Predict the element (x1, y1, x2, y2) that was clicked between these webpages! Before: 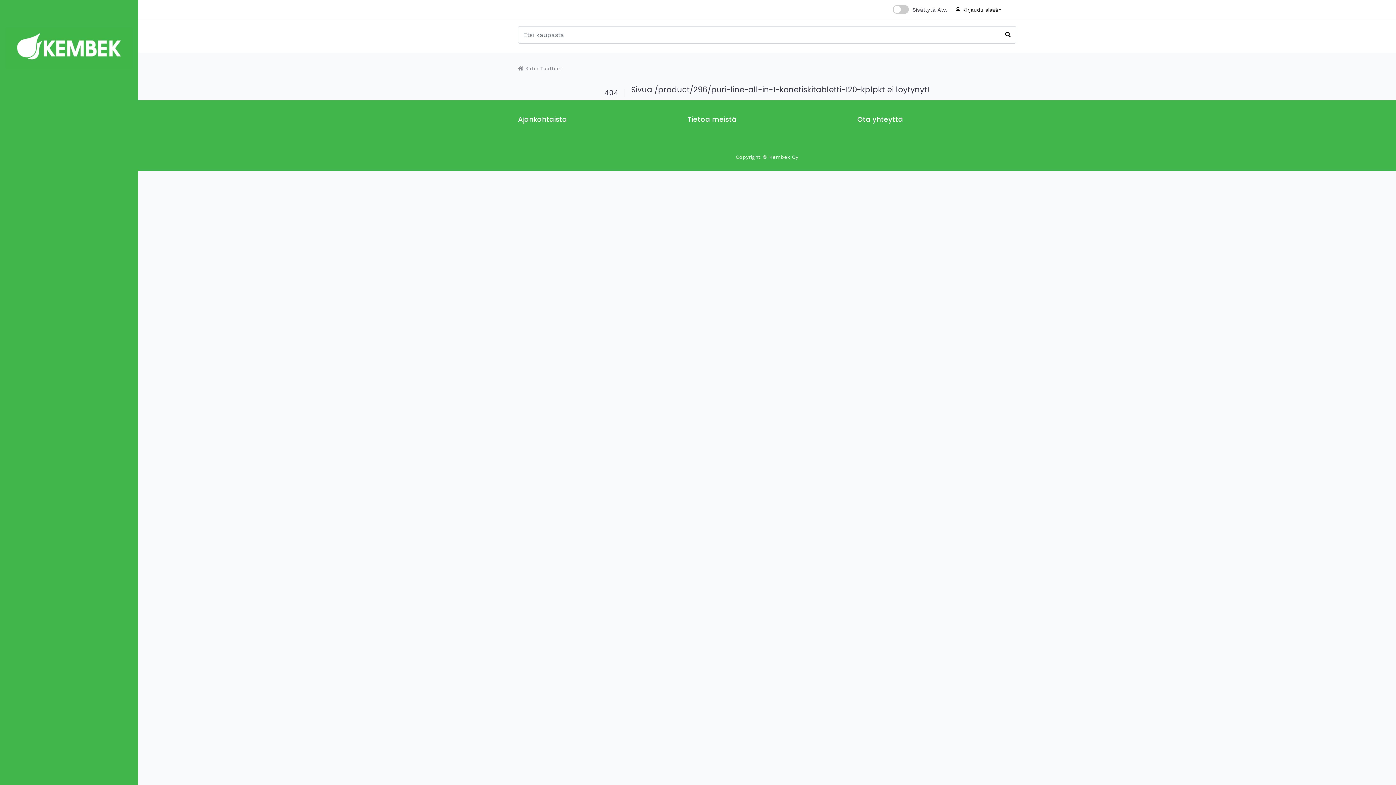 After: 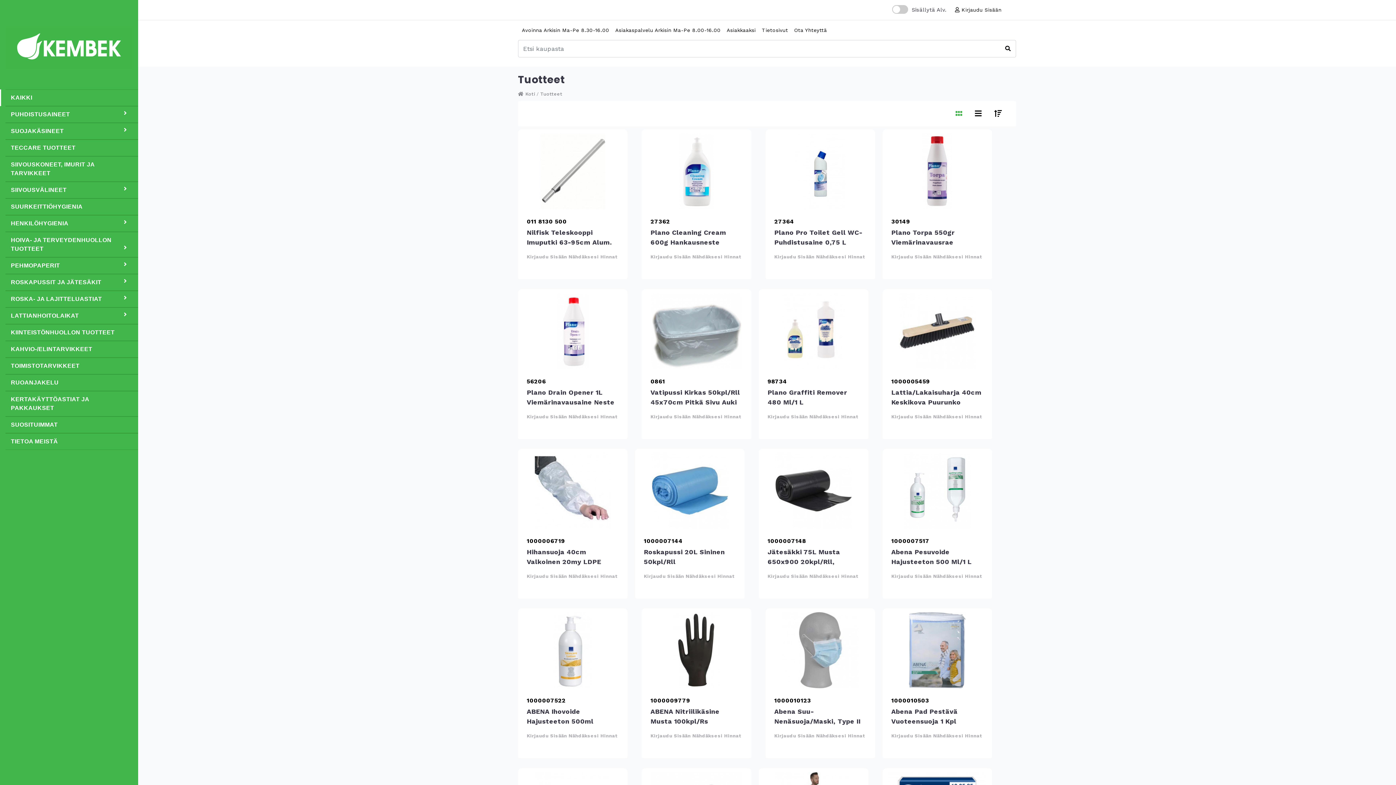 Action: bbox: (535, 65, 562, 71) label: Tuotteet